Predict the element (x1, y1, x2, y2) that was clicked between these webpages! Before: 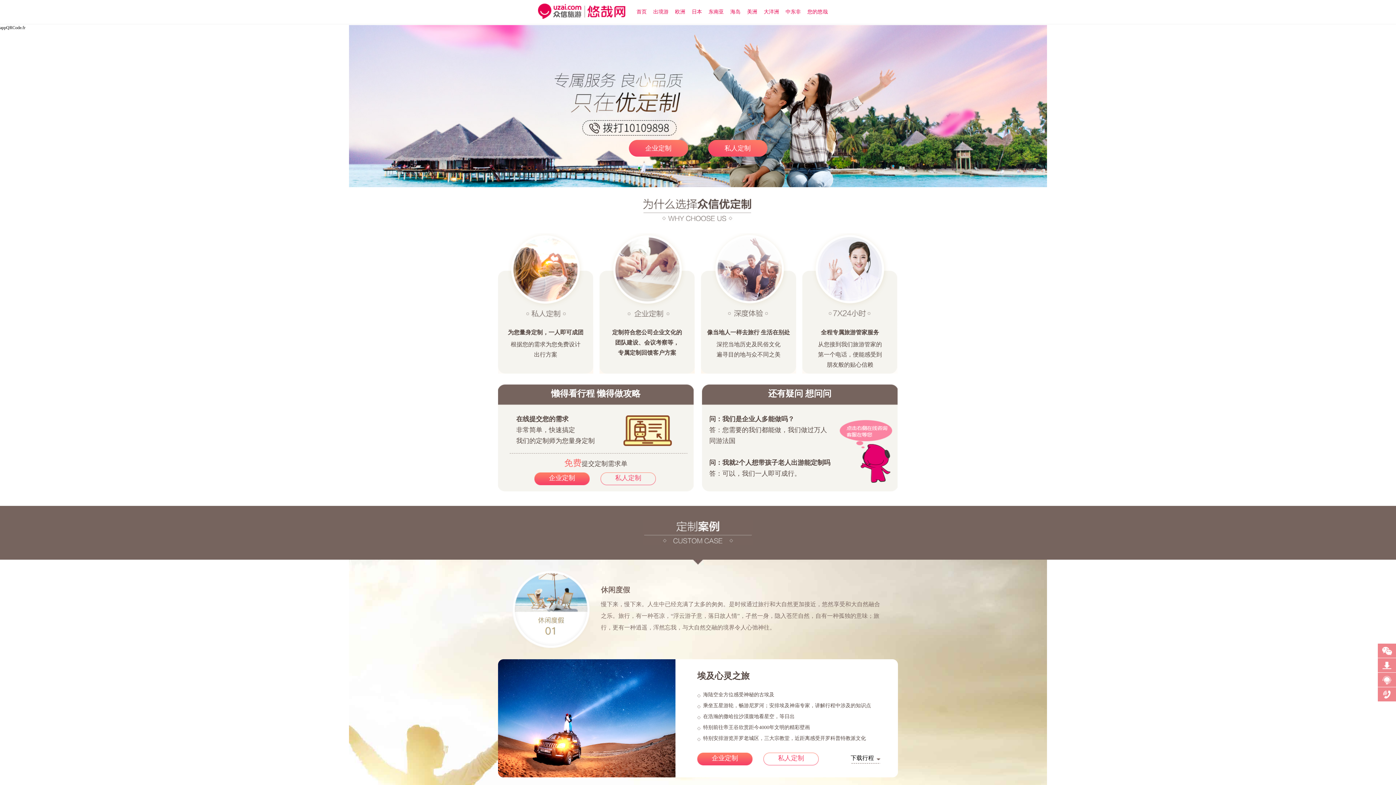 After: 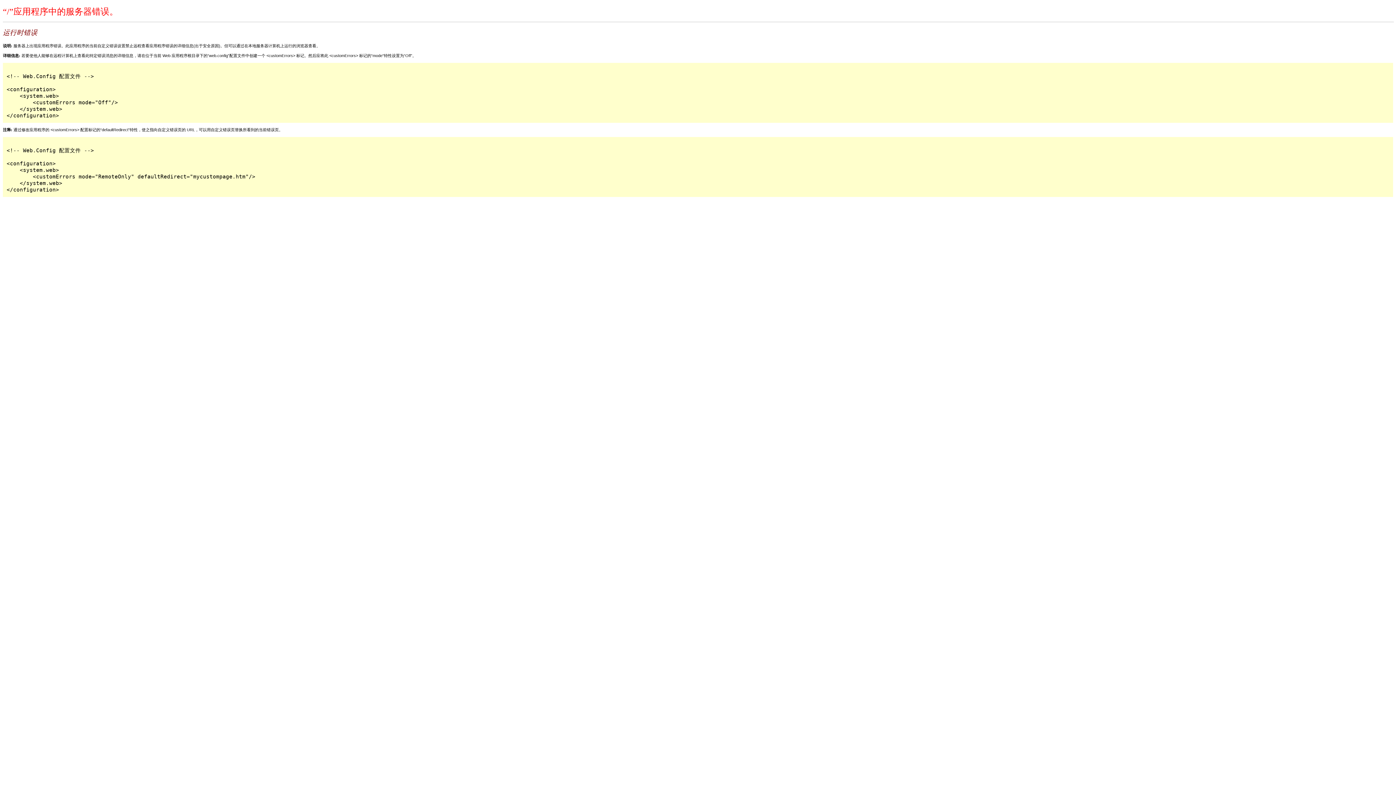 Action: bbox: (0, 25, 1396, 187) label:  